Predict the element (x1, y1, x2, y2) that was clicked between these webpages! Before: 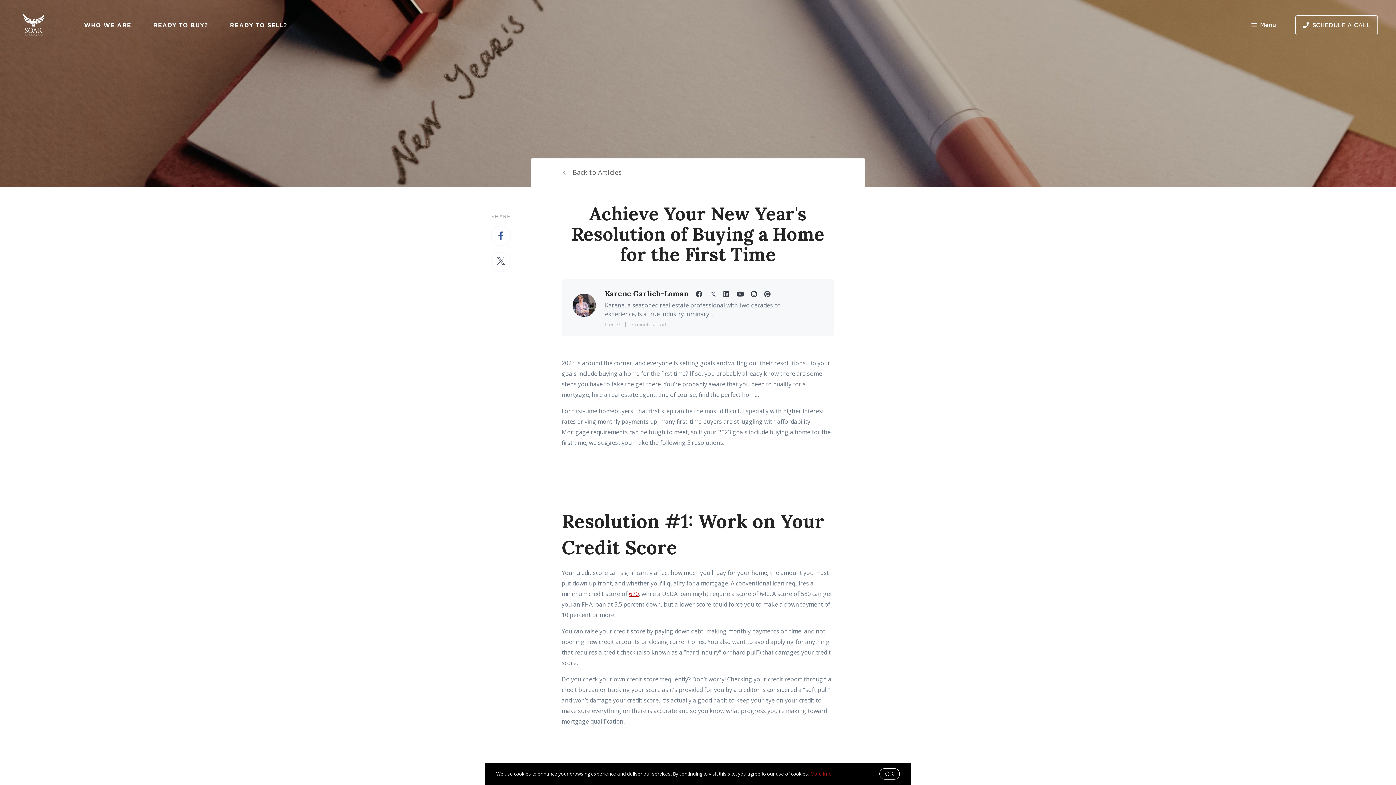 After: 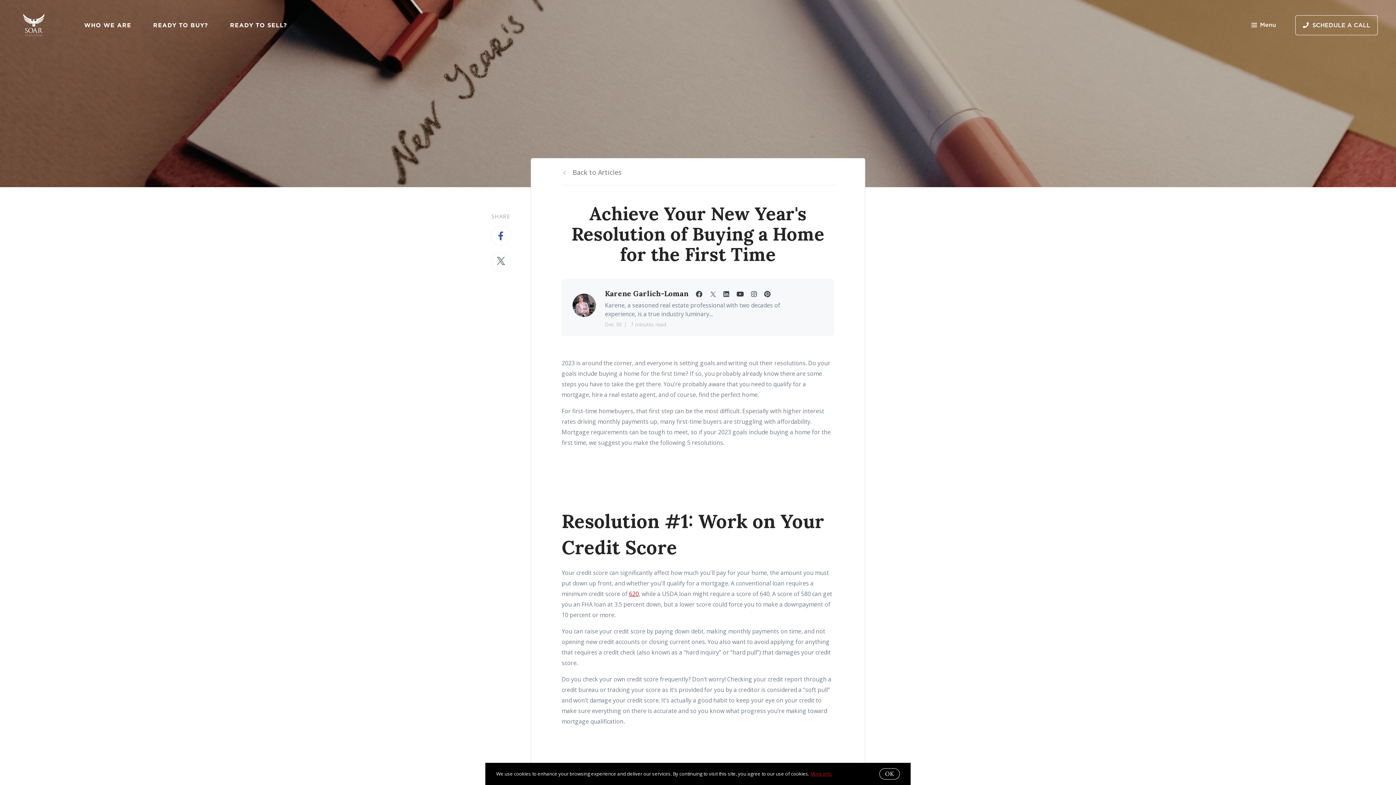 Action: bbox: (709, 289, 718, 298) label:  